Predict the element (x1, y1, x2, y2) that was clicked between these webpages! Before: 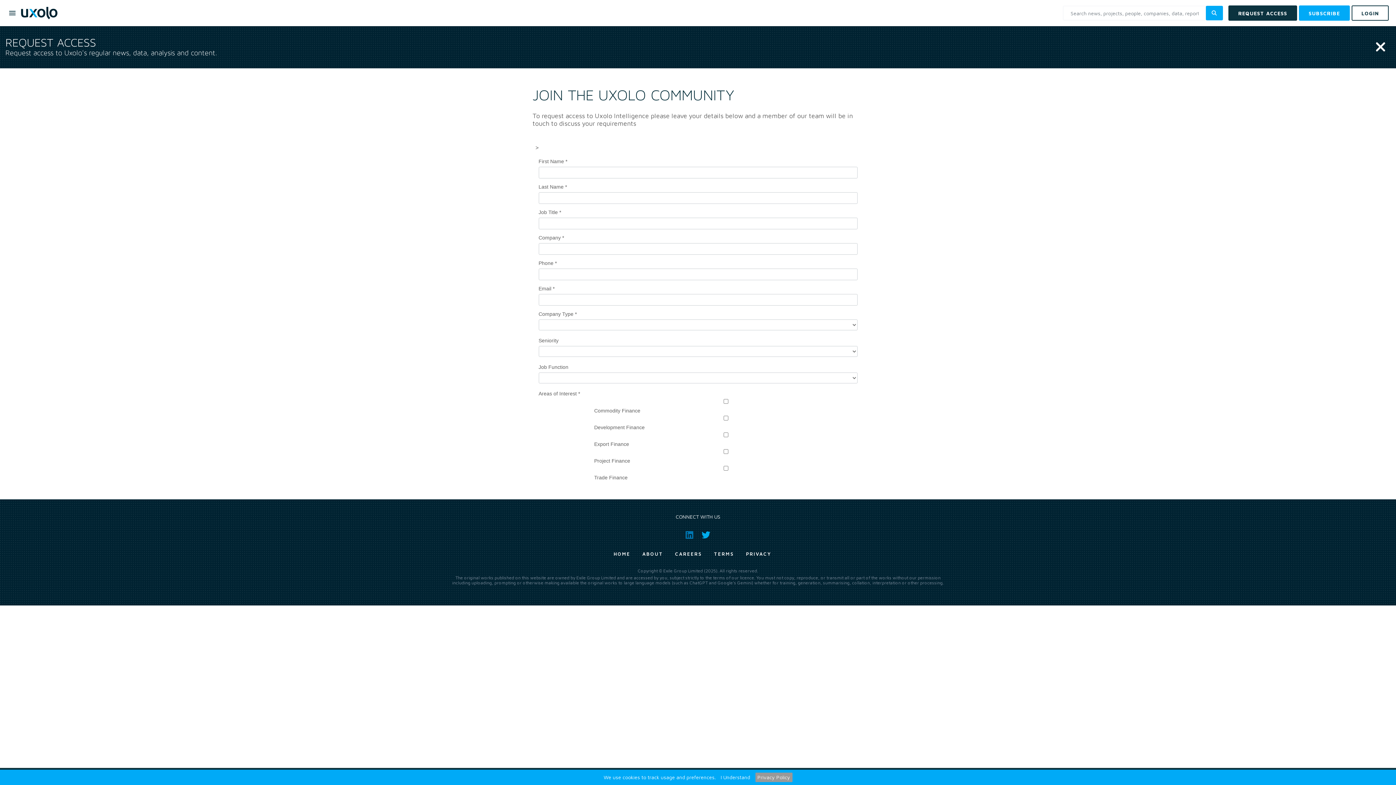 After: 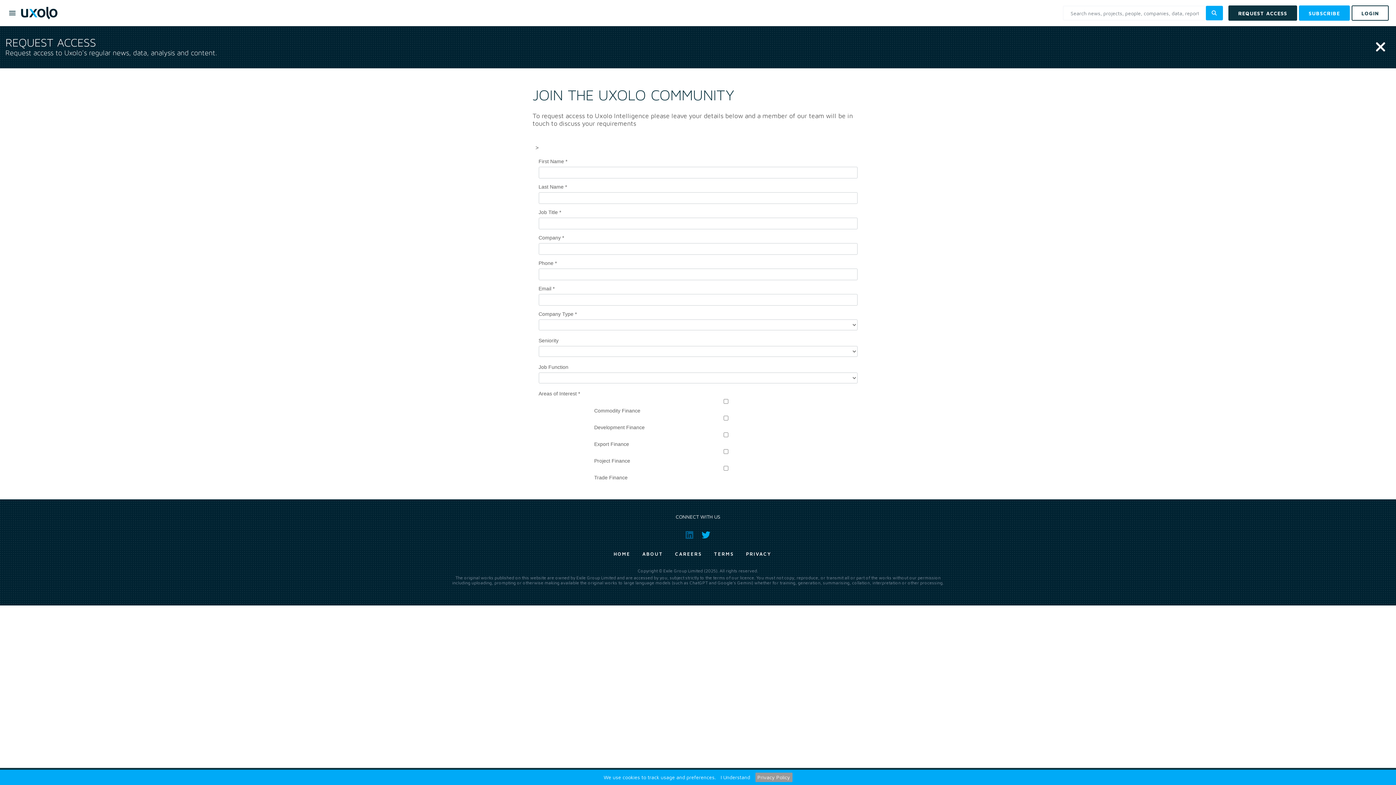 Action: label:   bbox: (682, 534, 698, 539)